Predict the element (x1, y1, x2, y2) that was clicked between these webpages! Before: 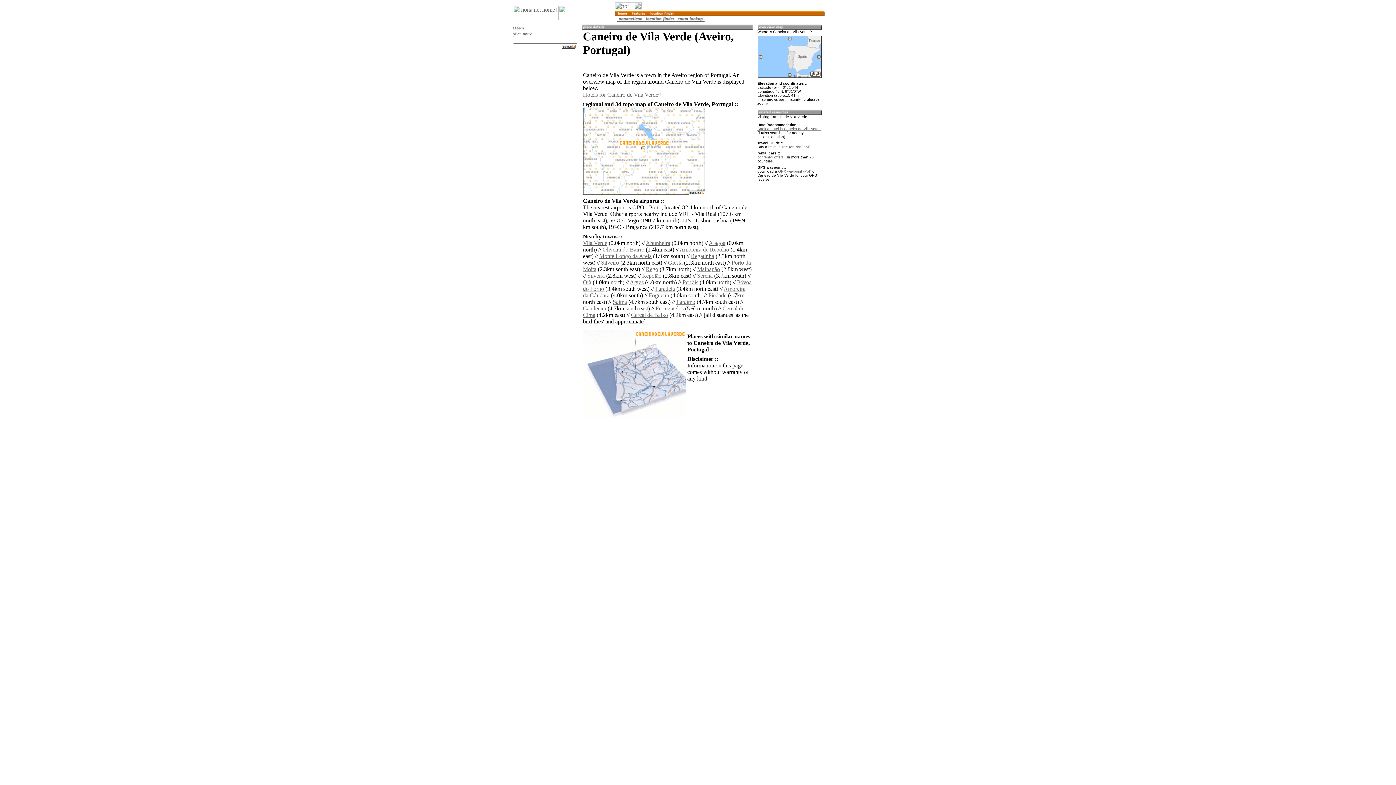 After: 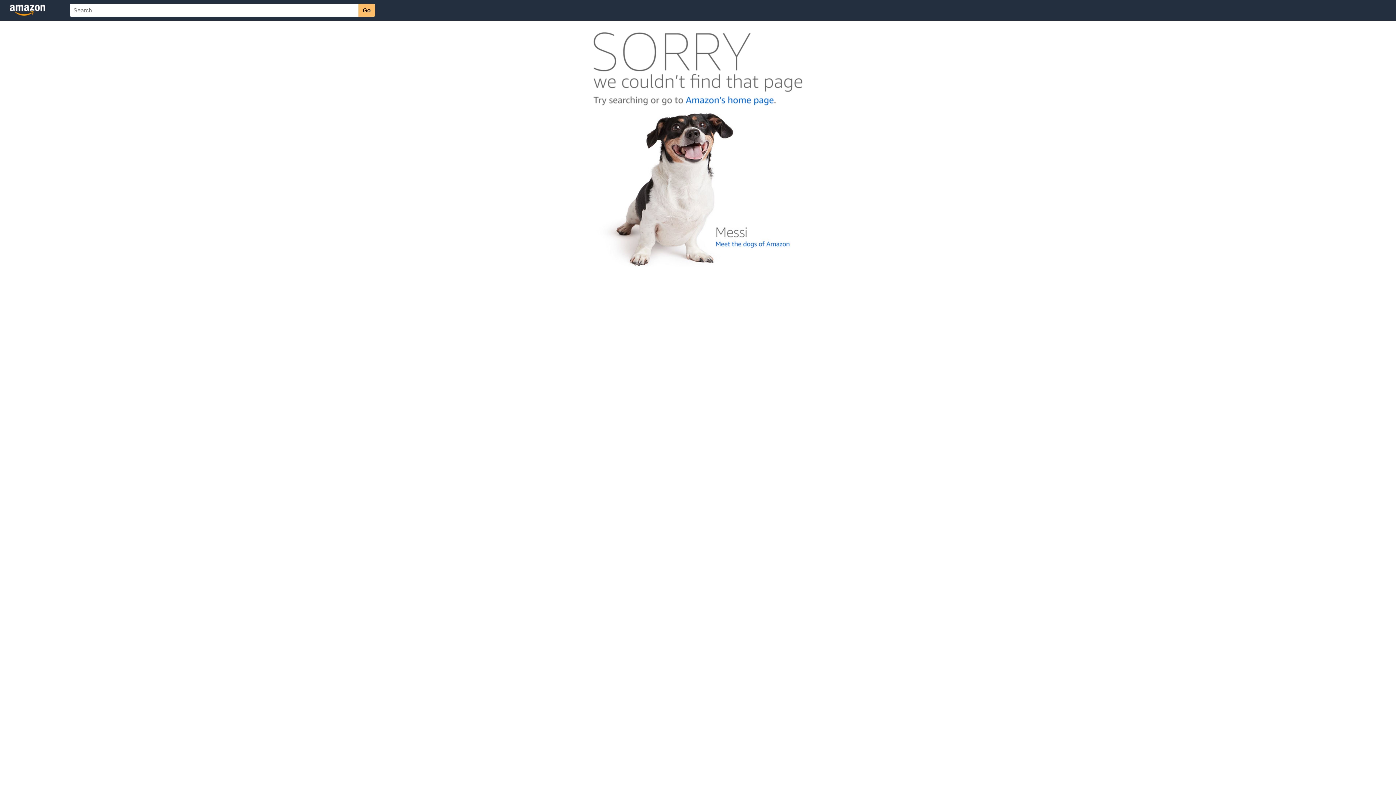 Action: bbox: (768, 145, 808, 149) label: travel guide for Portugal